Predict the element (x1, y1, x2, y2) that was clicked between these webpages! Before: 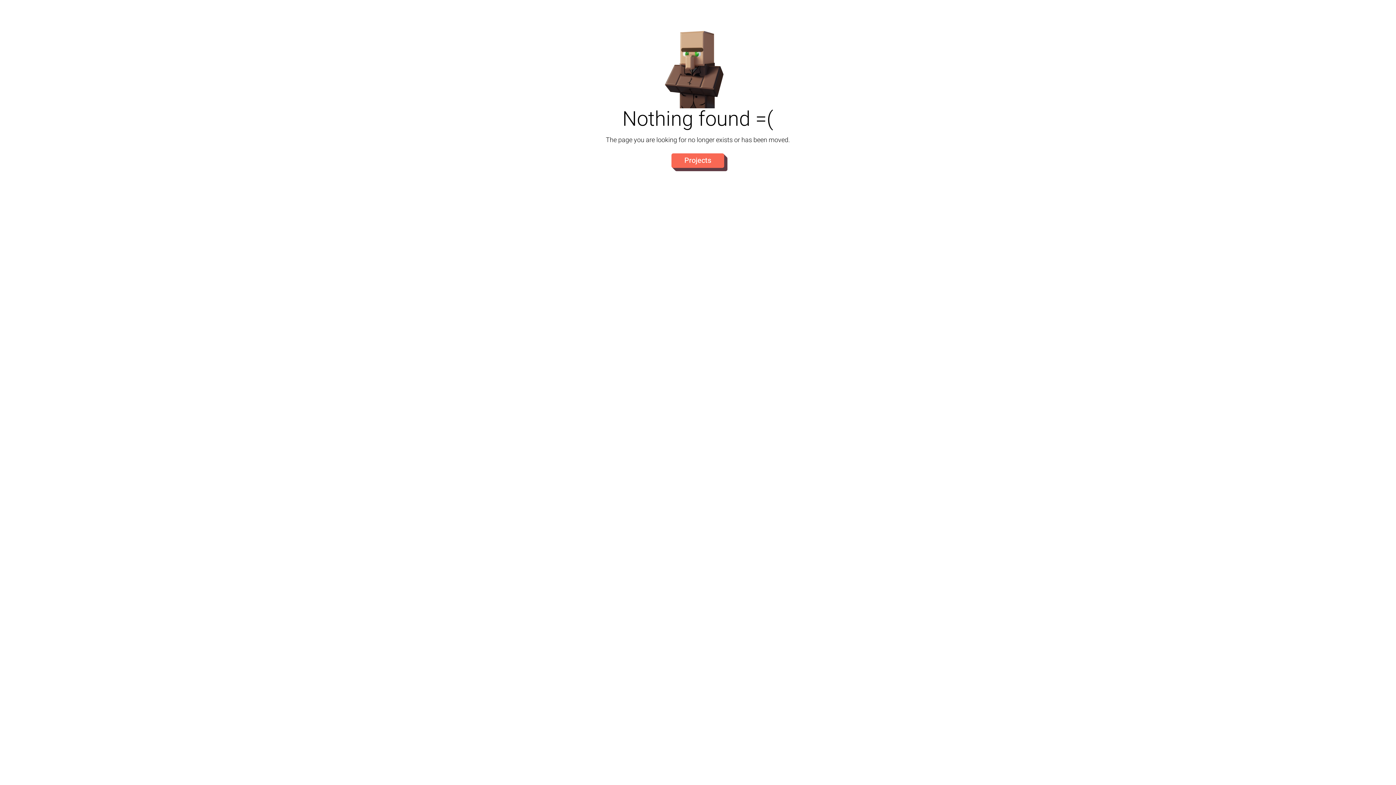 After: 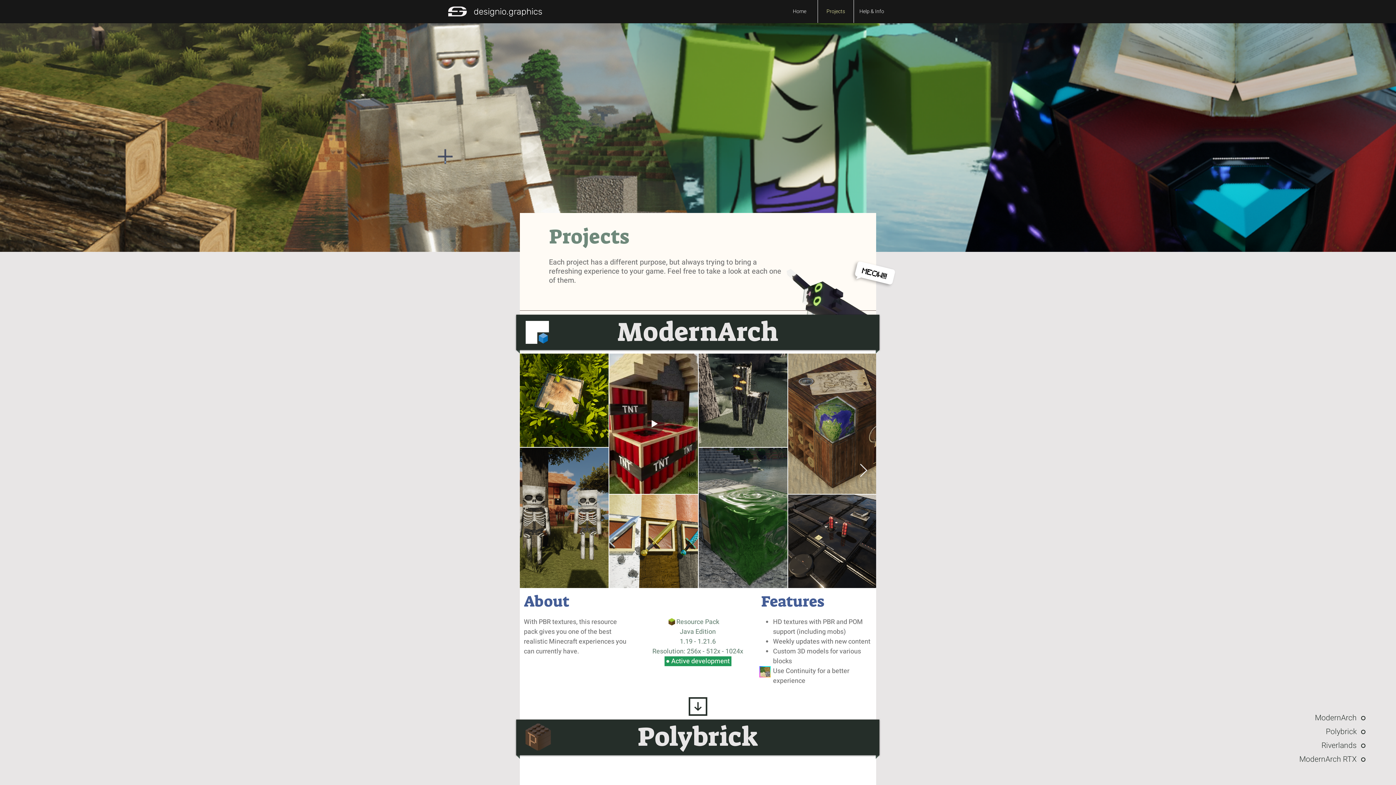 Action: bbox: (671, 153, 724, 168) label: Projects